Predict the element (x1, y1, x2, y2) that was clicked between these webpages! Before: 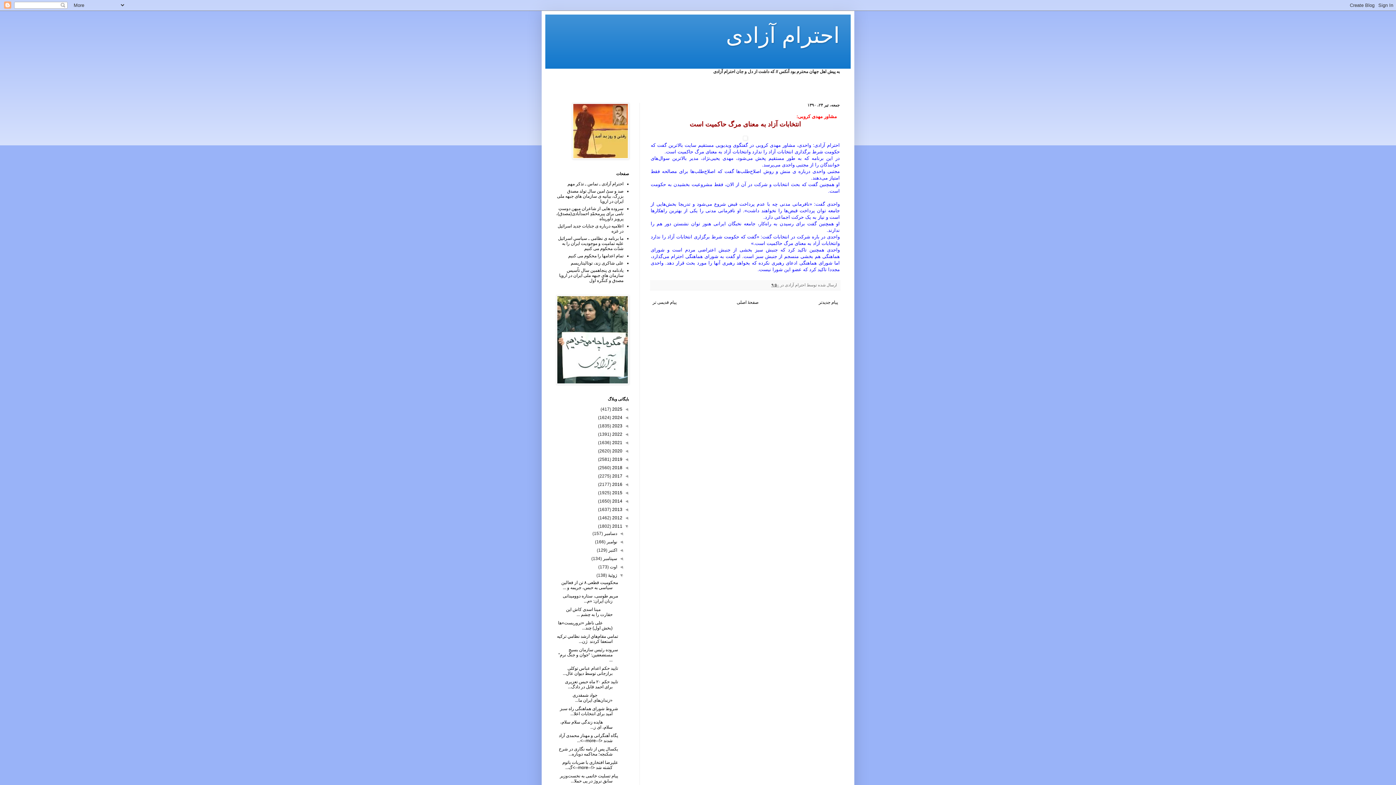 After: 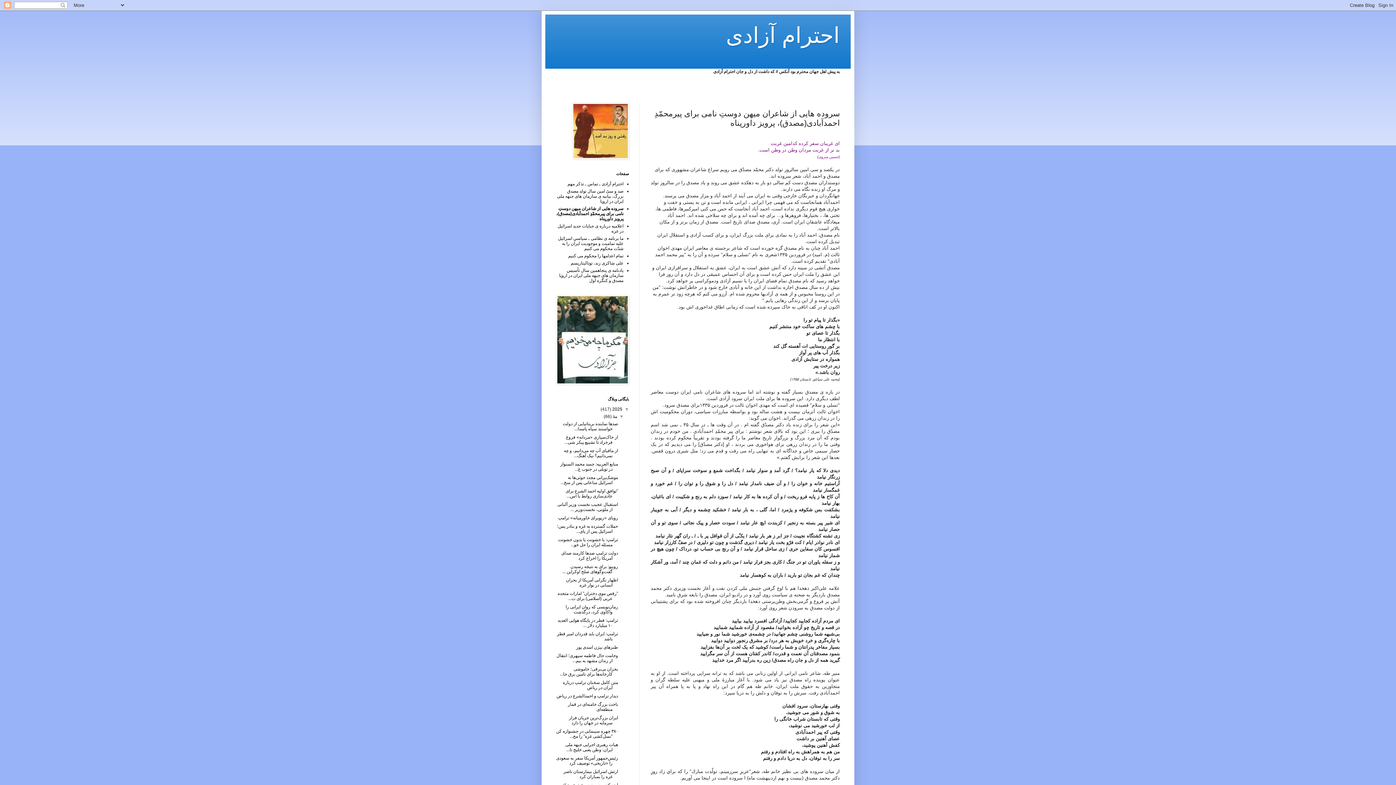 Action: label: سروده هایی از شاعران میهن دوستِ نامی برای پیرمحمّدِ احمدآبادی(مصدق)، پرویز داورپناه bbox: (556, 206, 623, 221)